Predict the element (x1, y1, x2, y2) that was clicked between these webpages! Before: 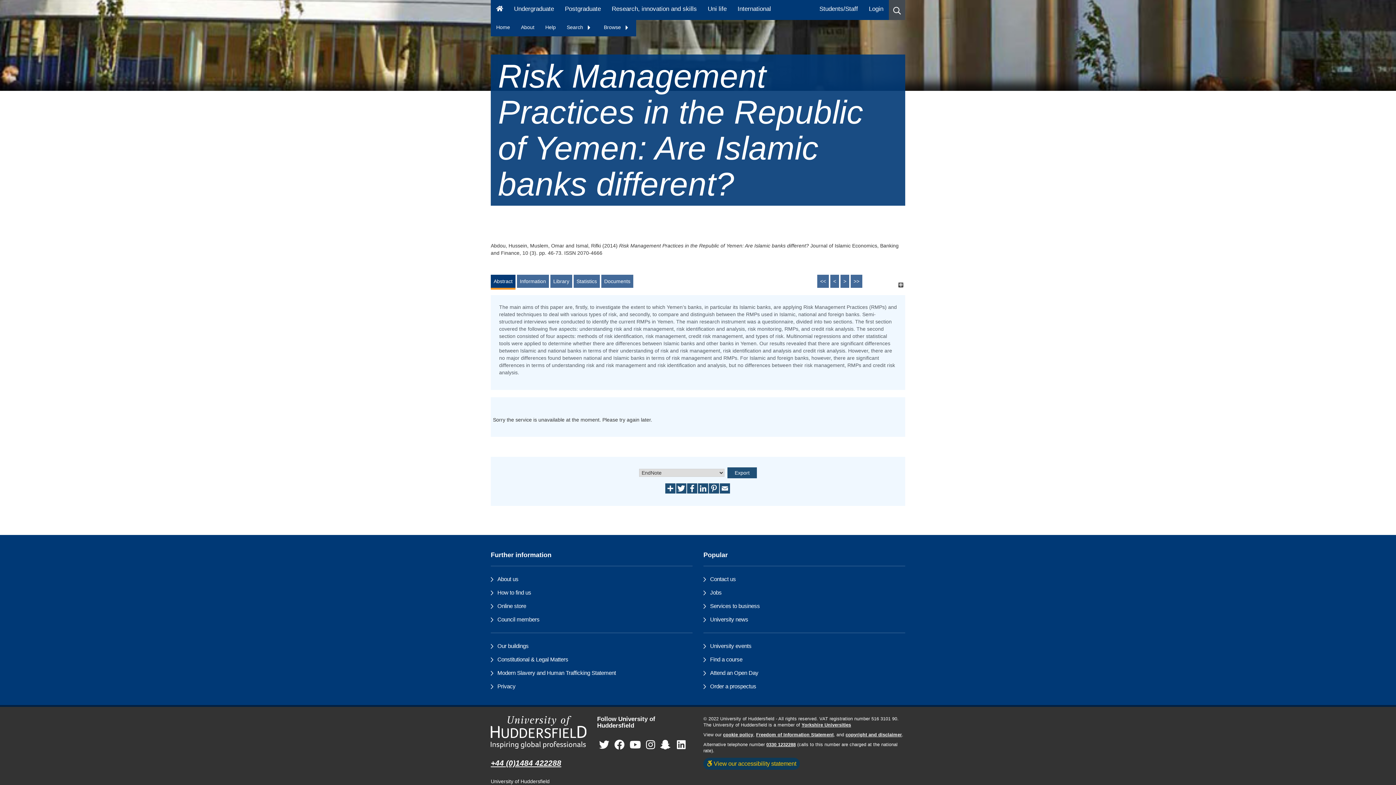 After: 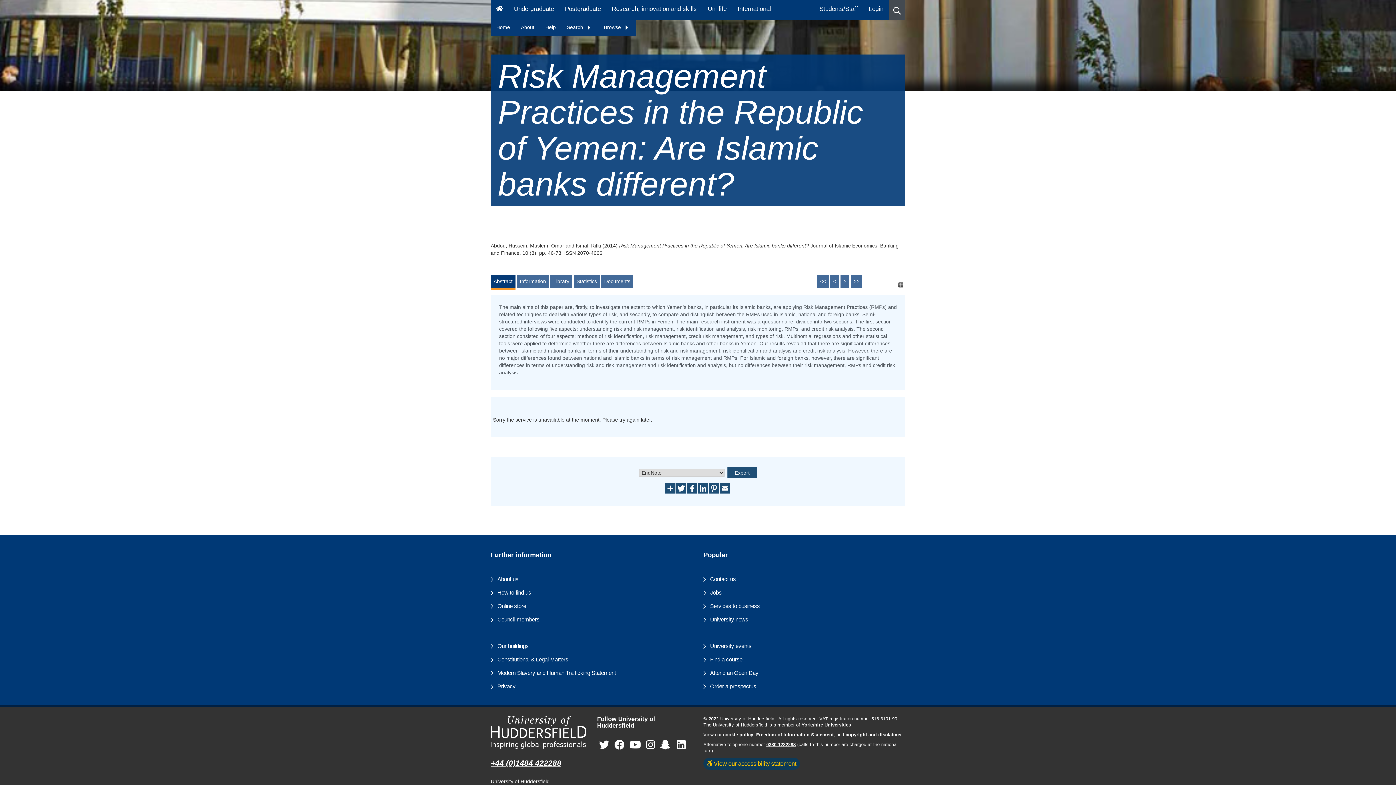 Action: label: University of Huddersfield"s Facebook page bbox: (614, 739, 624, 751)